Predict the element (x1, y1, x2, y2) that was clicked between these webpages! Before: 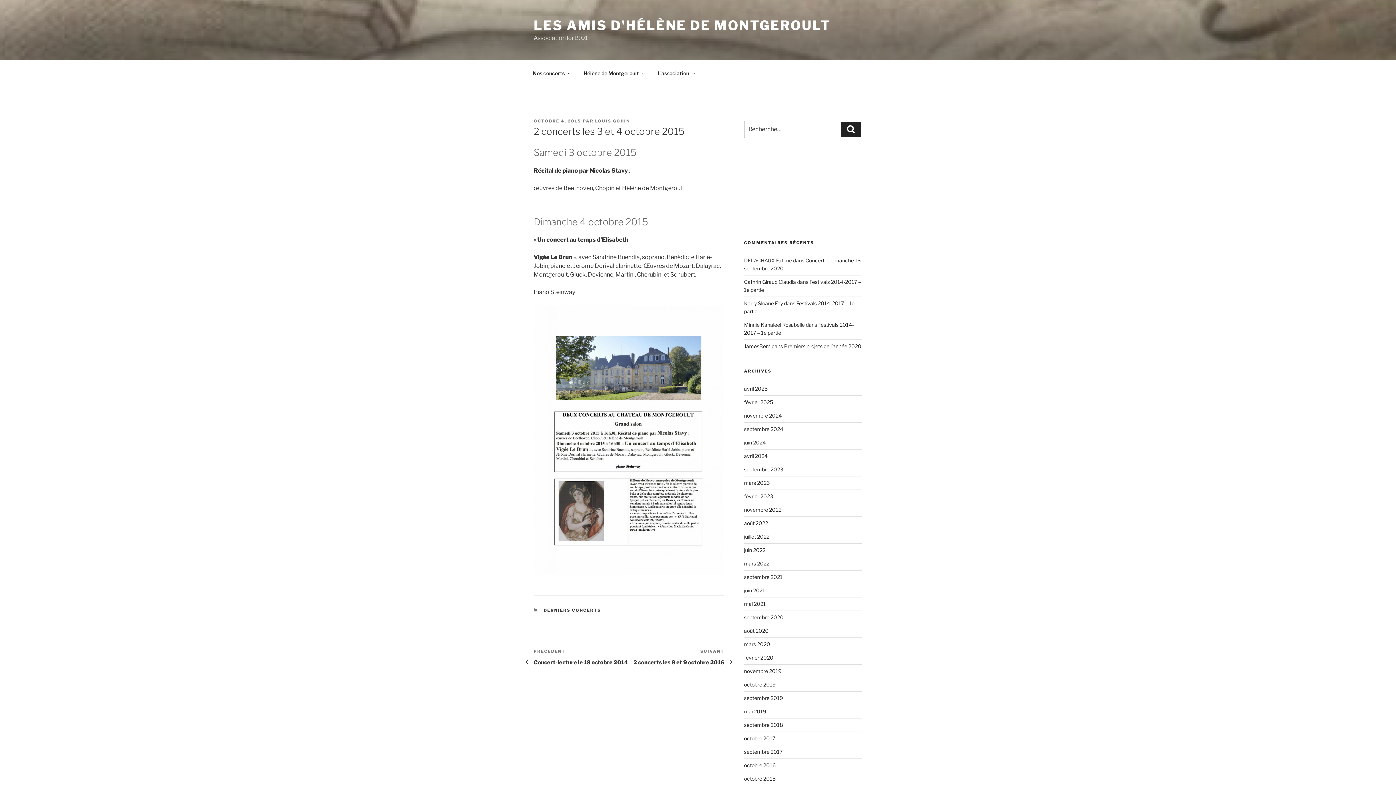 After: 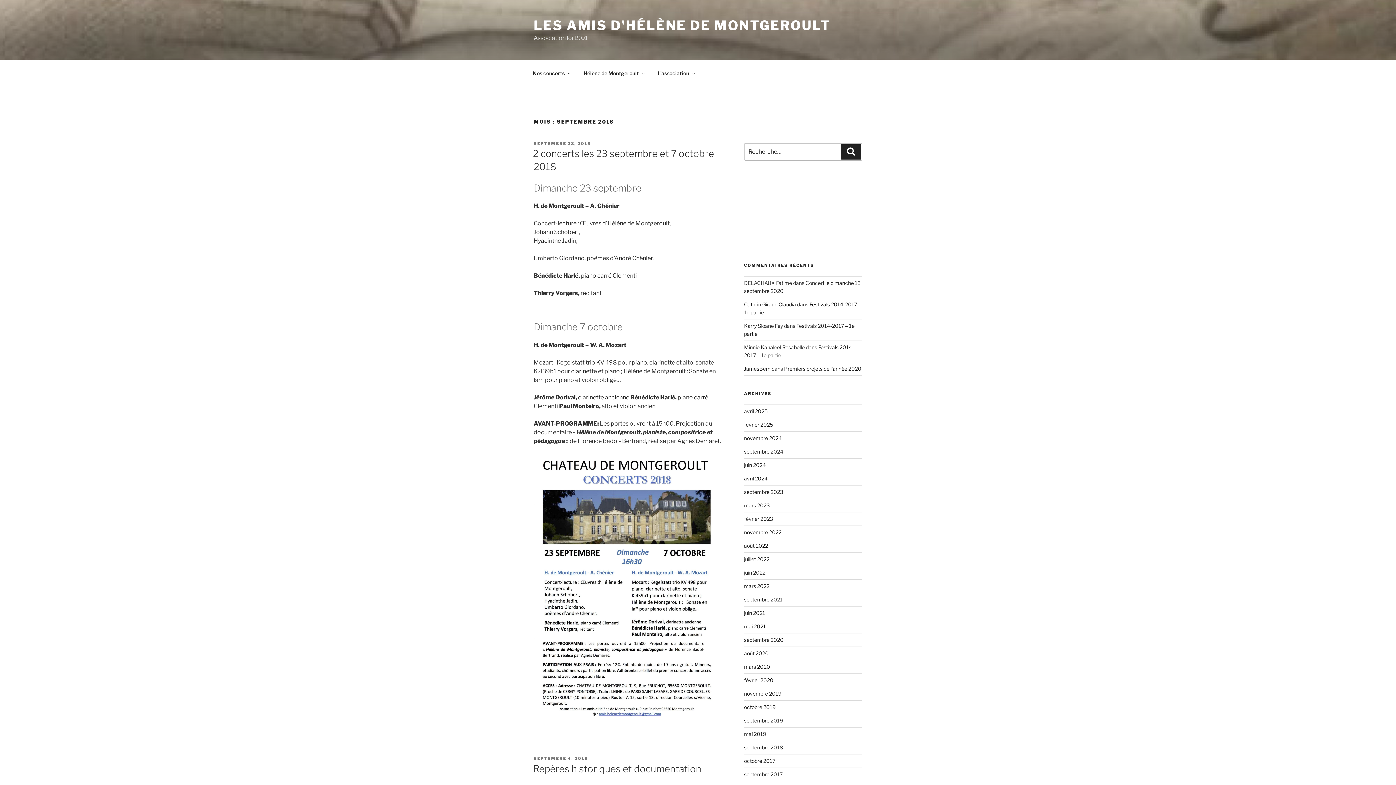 Action: label: septembre 2018 bbox: (744, 722, 783, 728)